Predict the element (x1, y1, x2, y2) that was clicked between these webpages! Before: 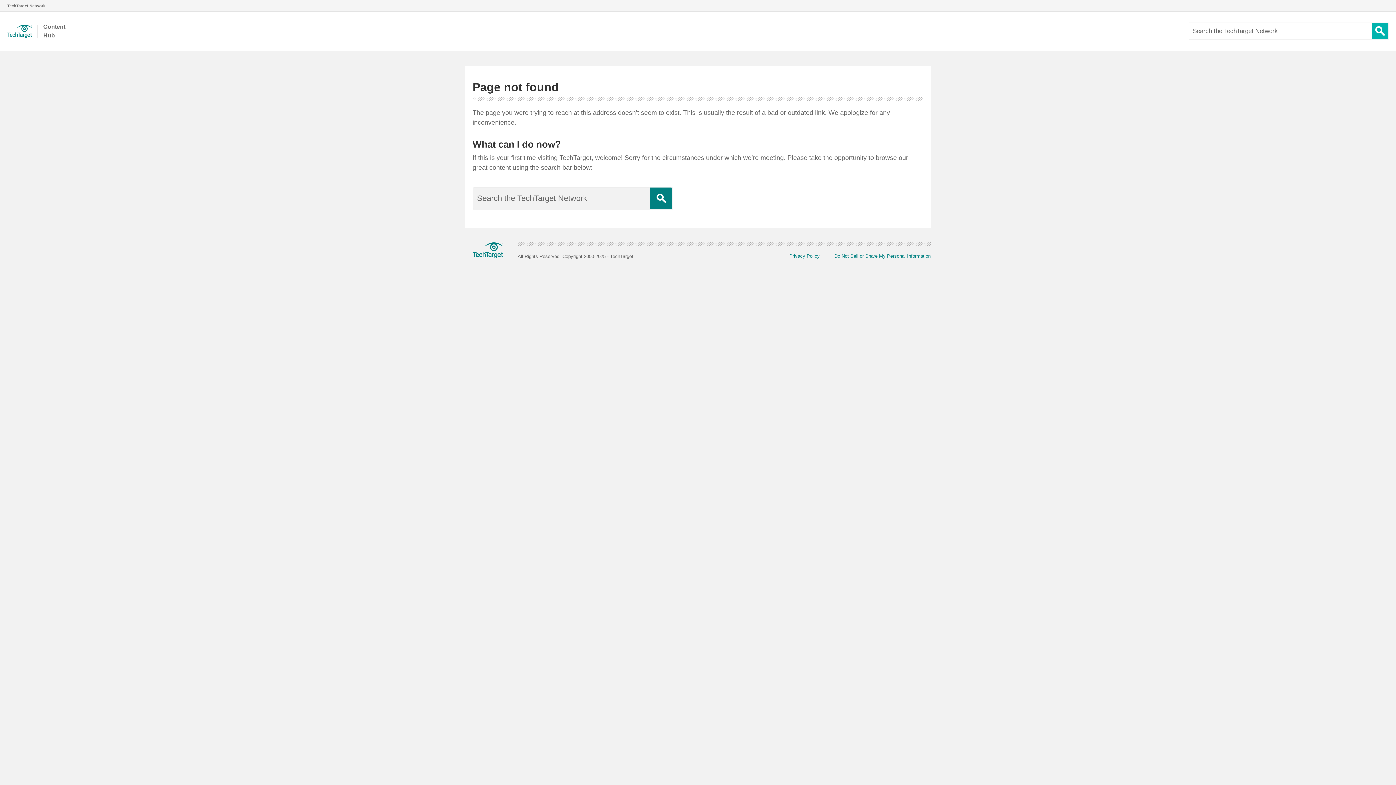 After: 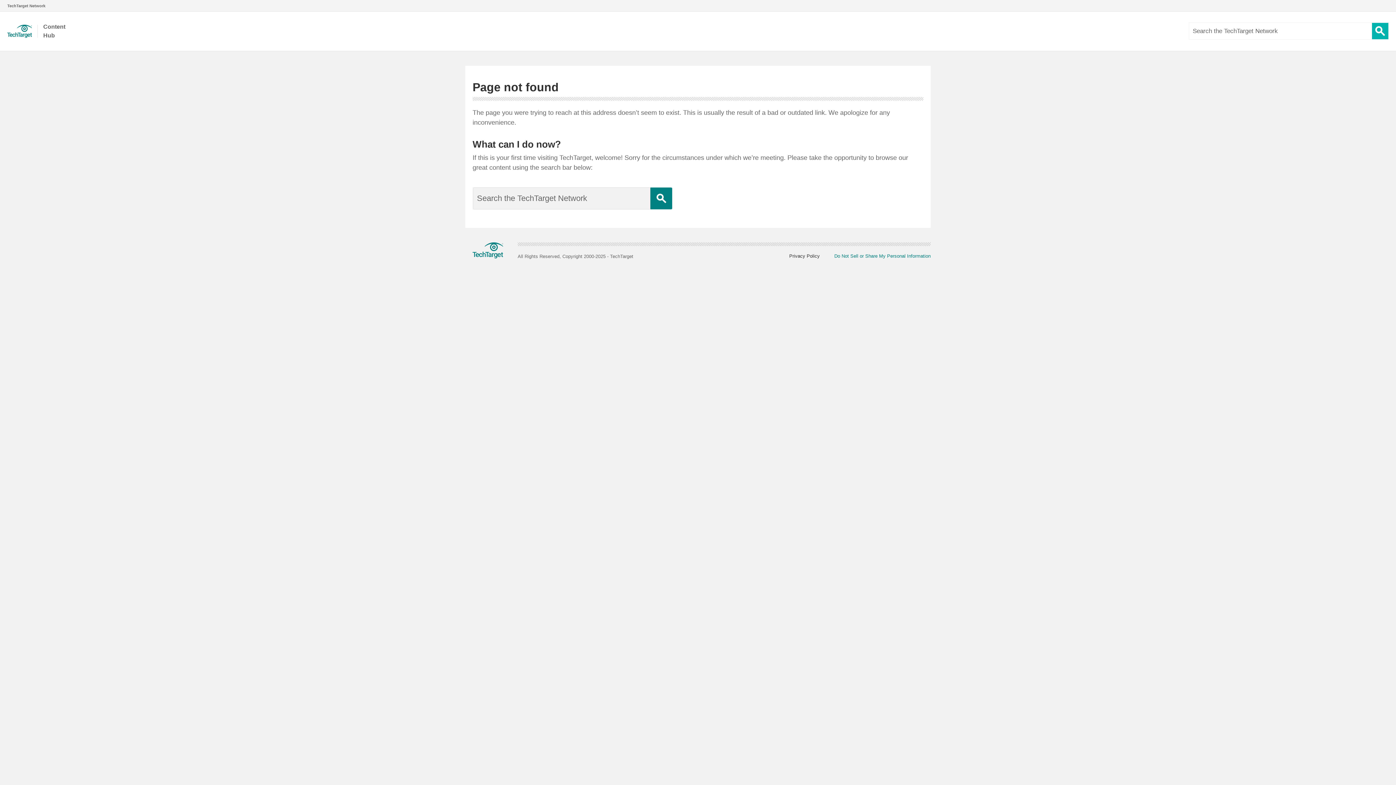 Action: bbox: (774, 253, 820, 259) label: Privacy Policy